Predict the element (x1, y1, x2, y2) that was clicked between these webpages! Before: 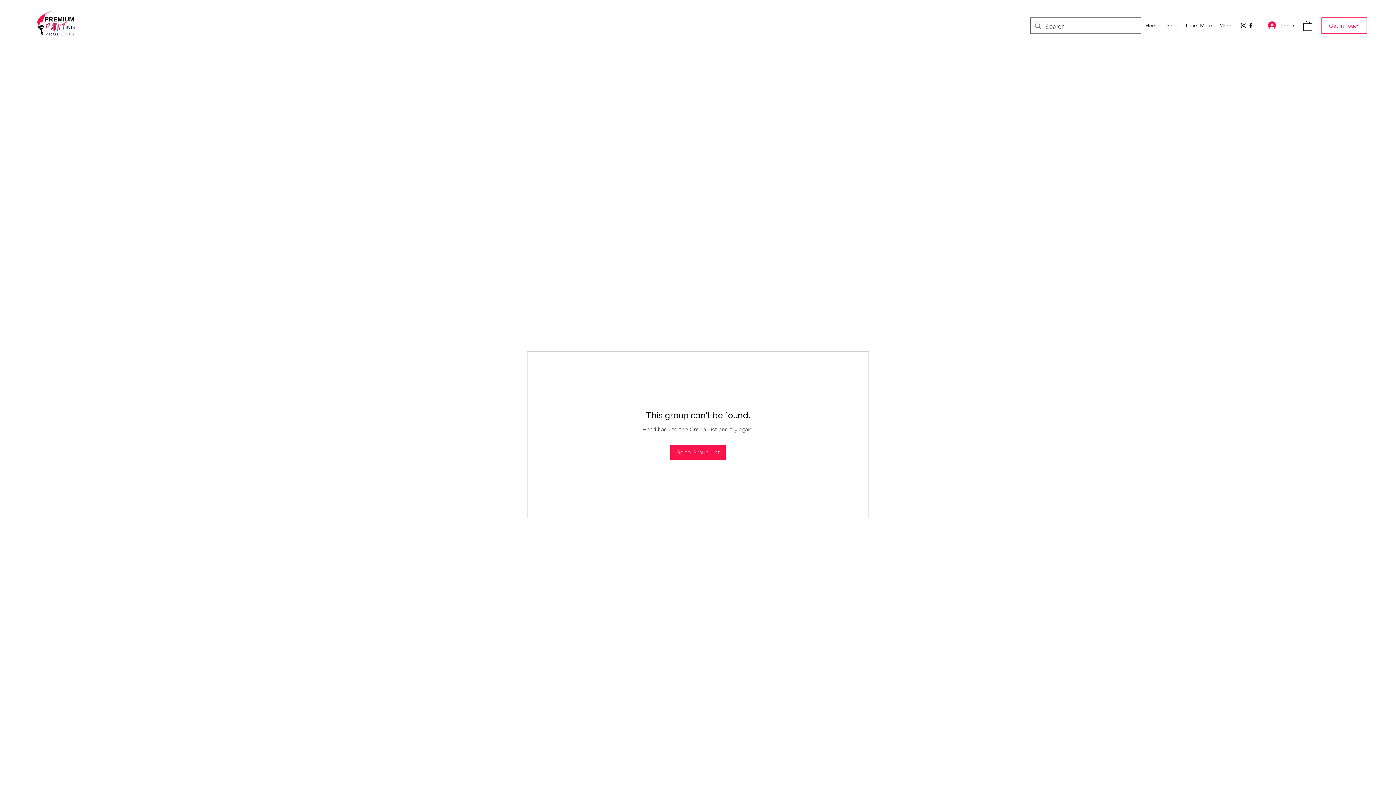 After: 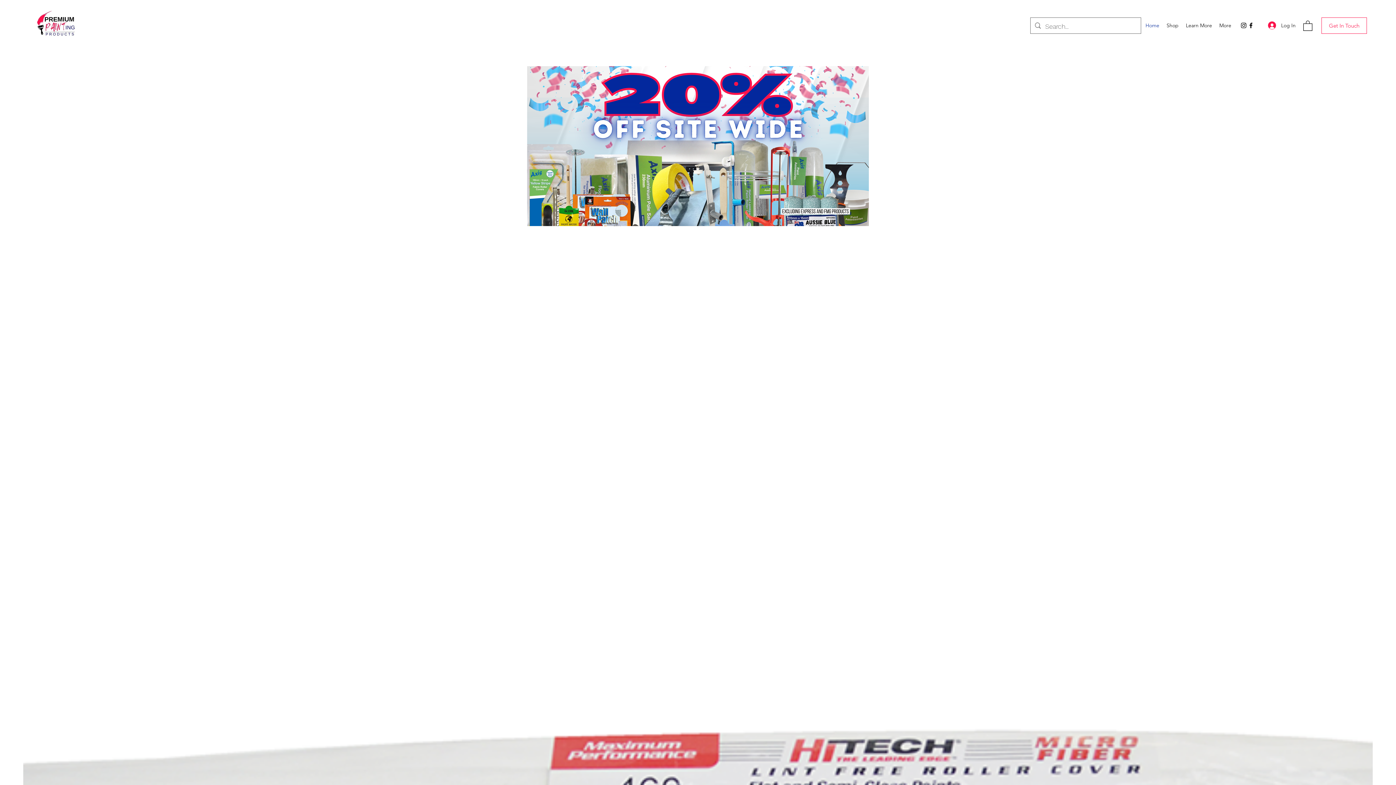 Action: label: Home bbox: (1142, 20, 1163, 30)